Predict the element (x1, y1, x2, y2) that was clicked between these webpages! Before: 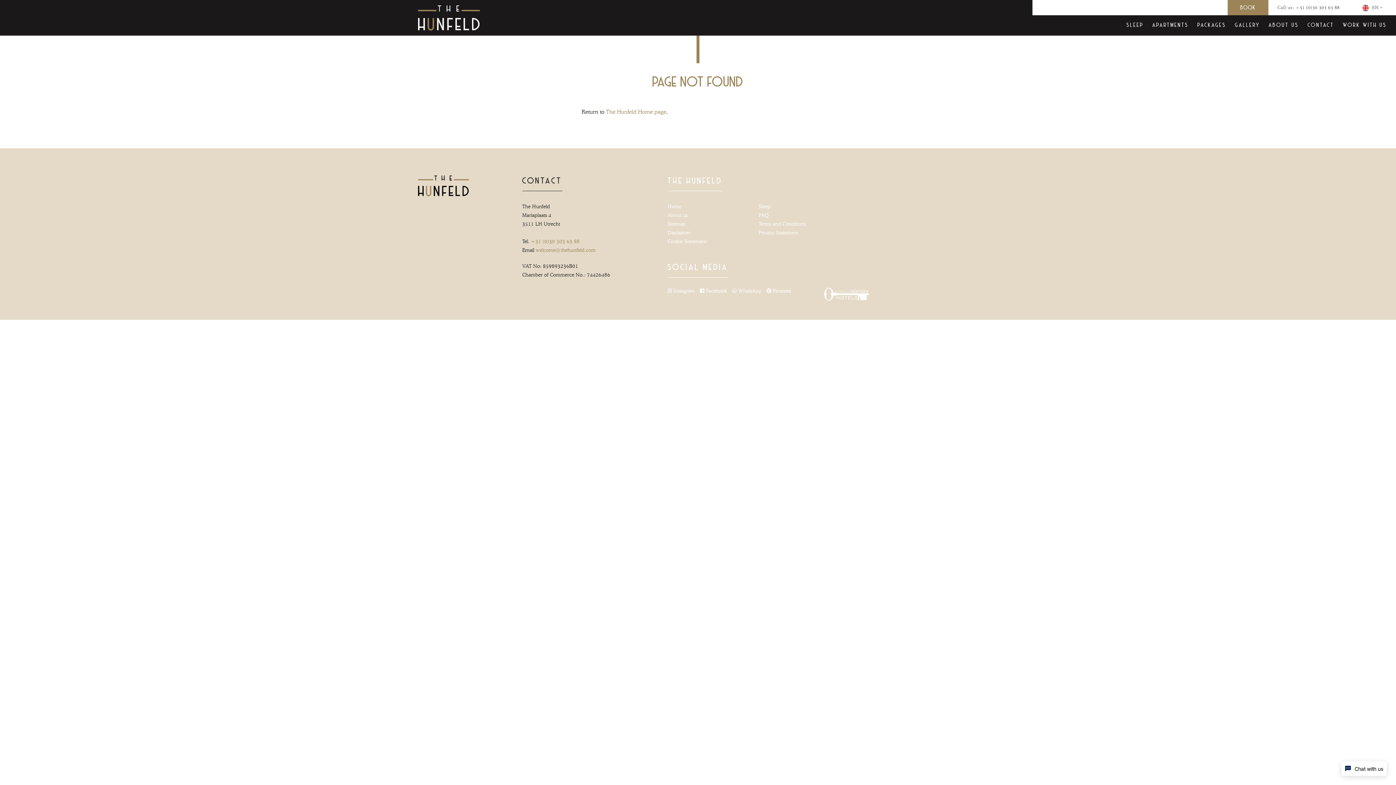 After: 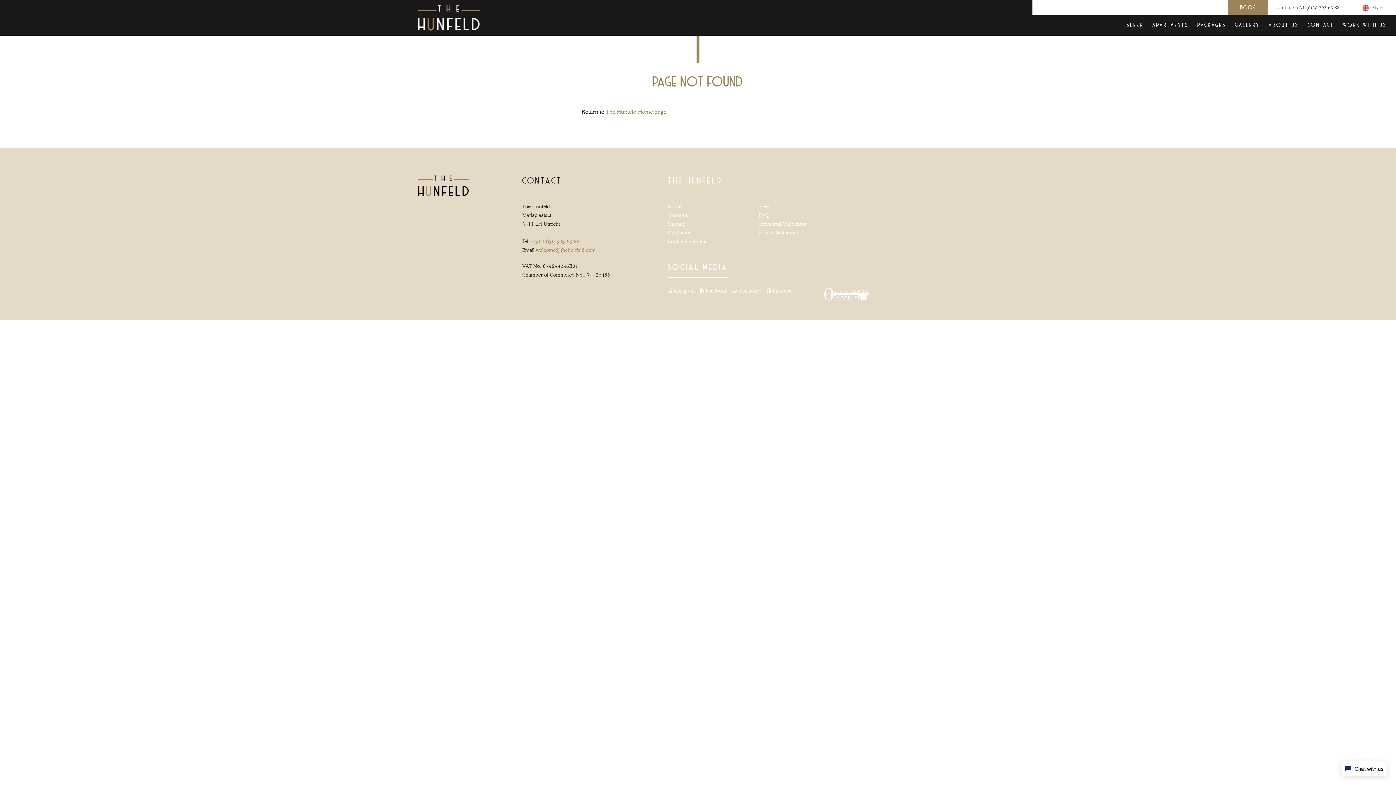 Action: label:  Pinterest bbox: (766, 288, 791, 293)